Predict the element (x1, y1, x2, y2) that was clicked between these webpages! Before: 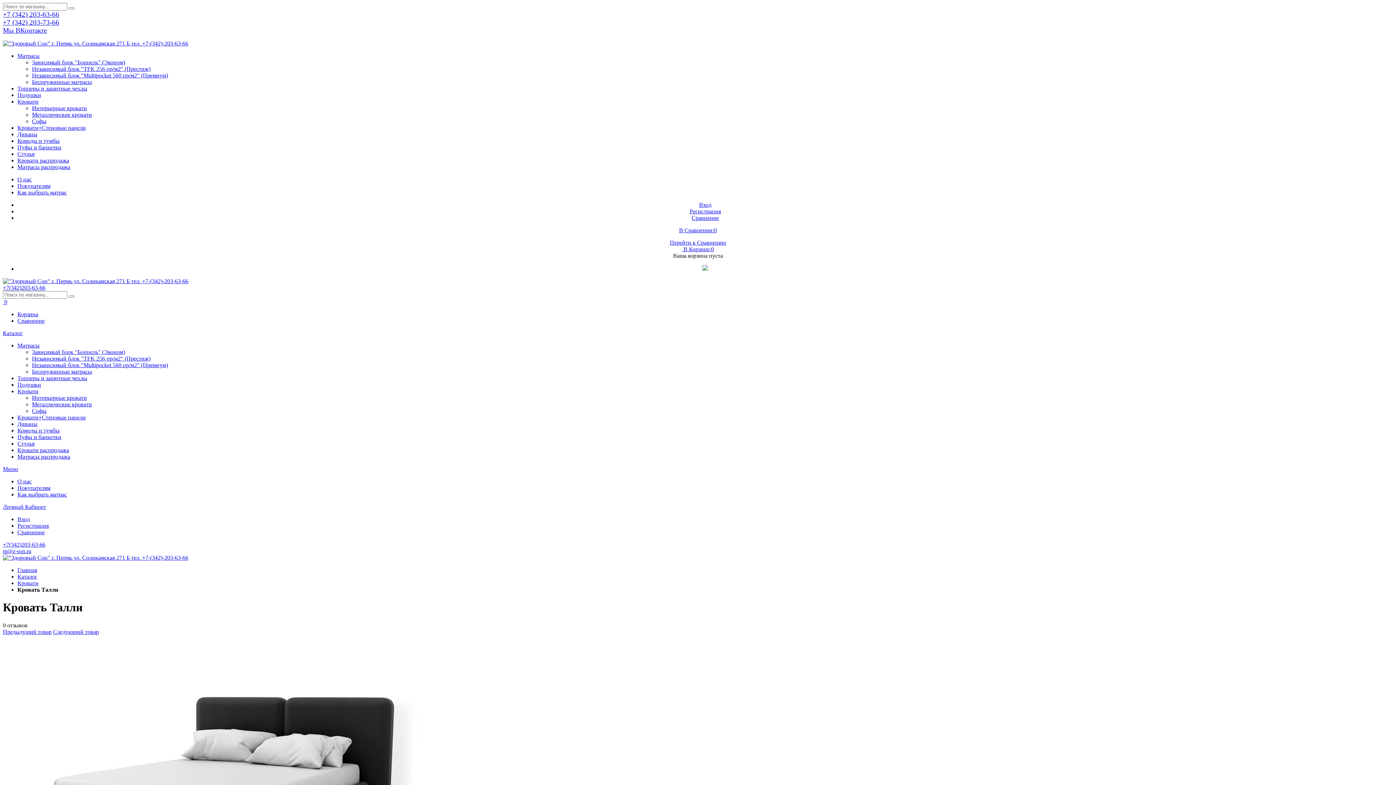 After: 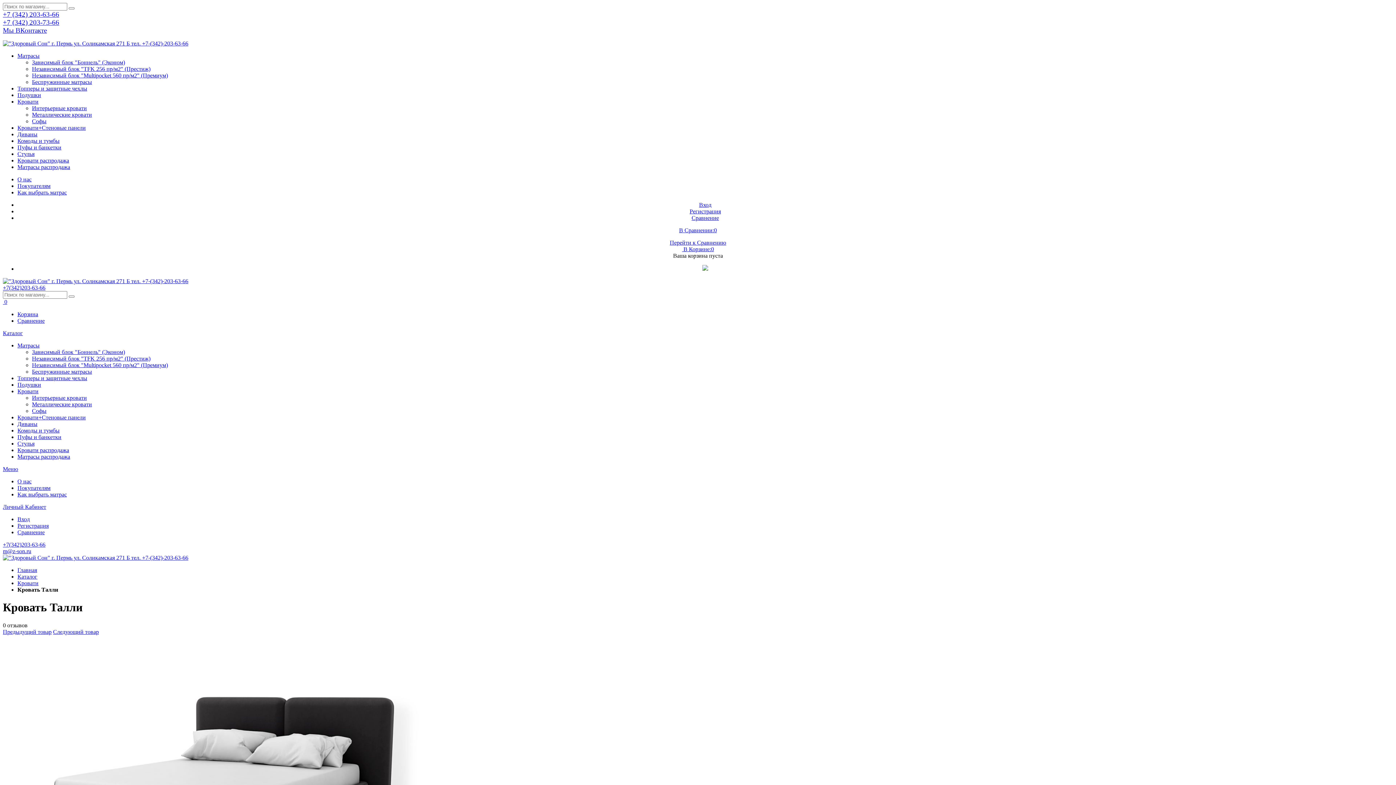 Action: bbox: (2, 18, 59, 26) label: +7 (342) 203-73-66